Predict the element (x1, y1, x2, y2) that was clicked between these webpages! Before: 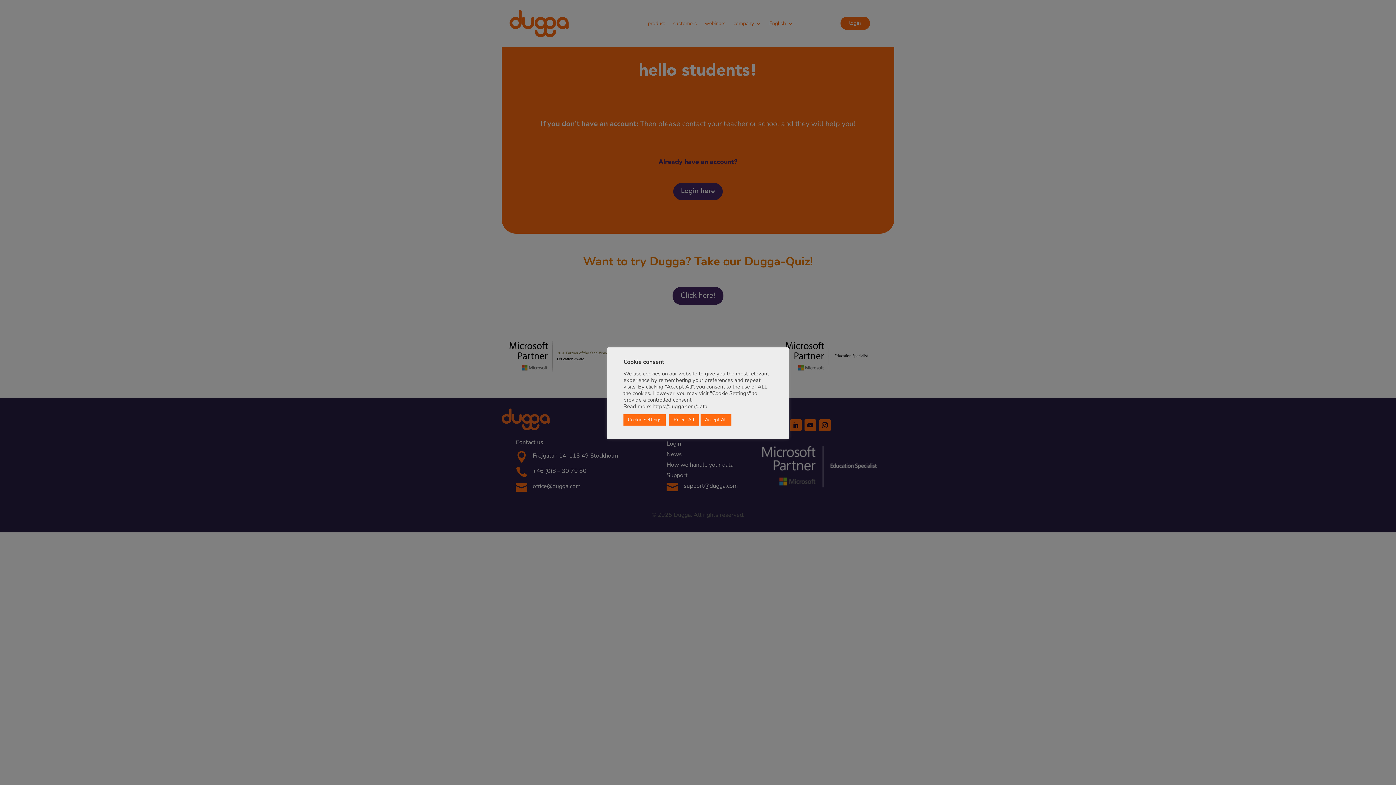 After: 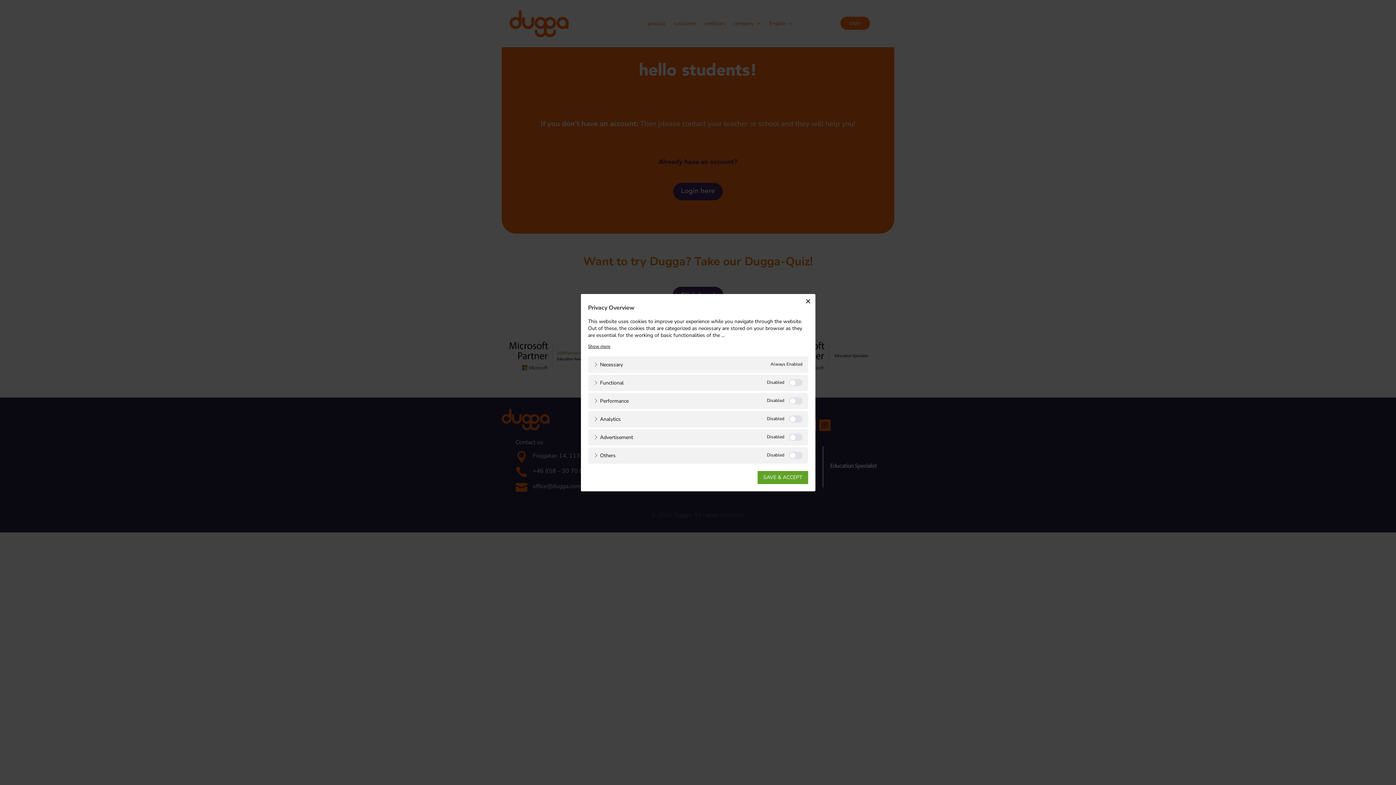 Action: label: Cookie Settings bbox: (623, 414, 665, 425)